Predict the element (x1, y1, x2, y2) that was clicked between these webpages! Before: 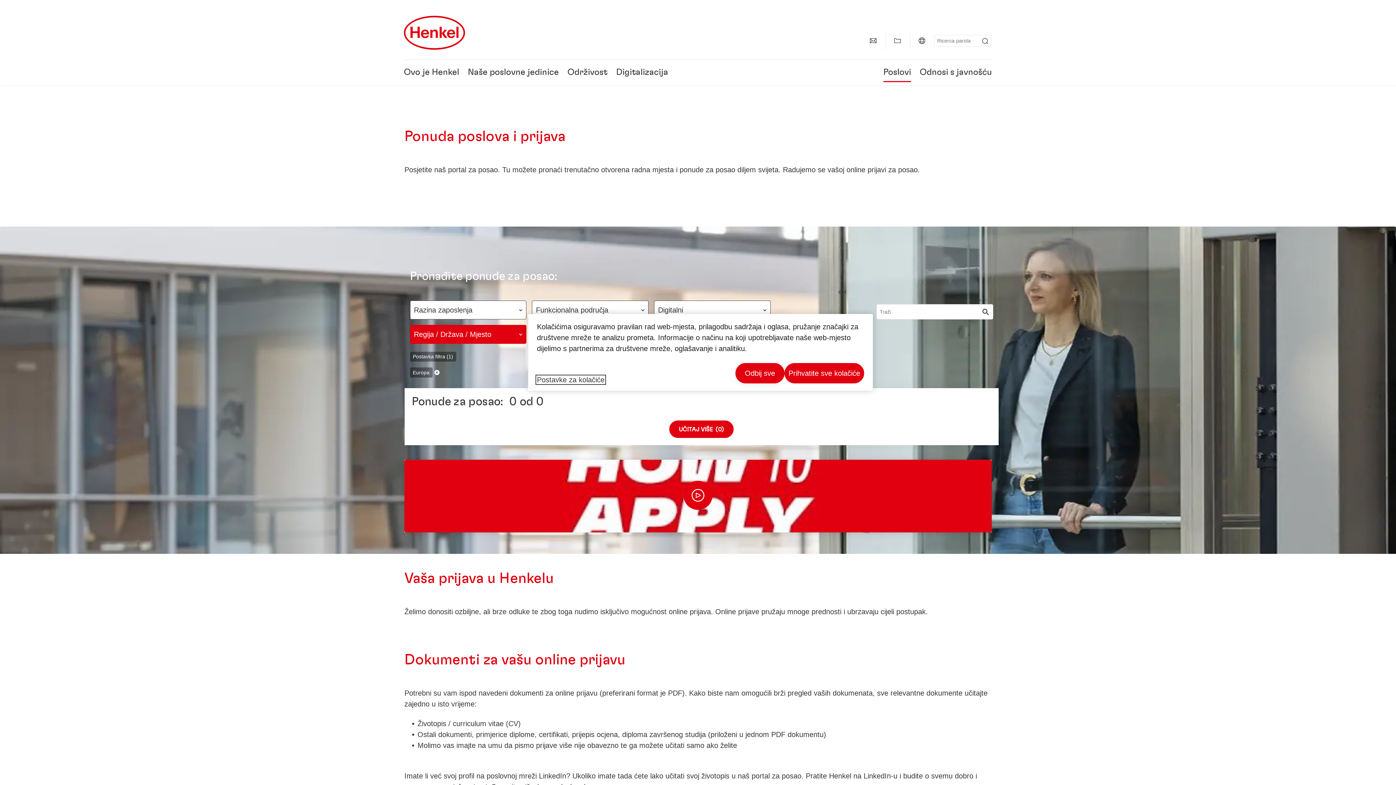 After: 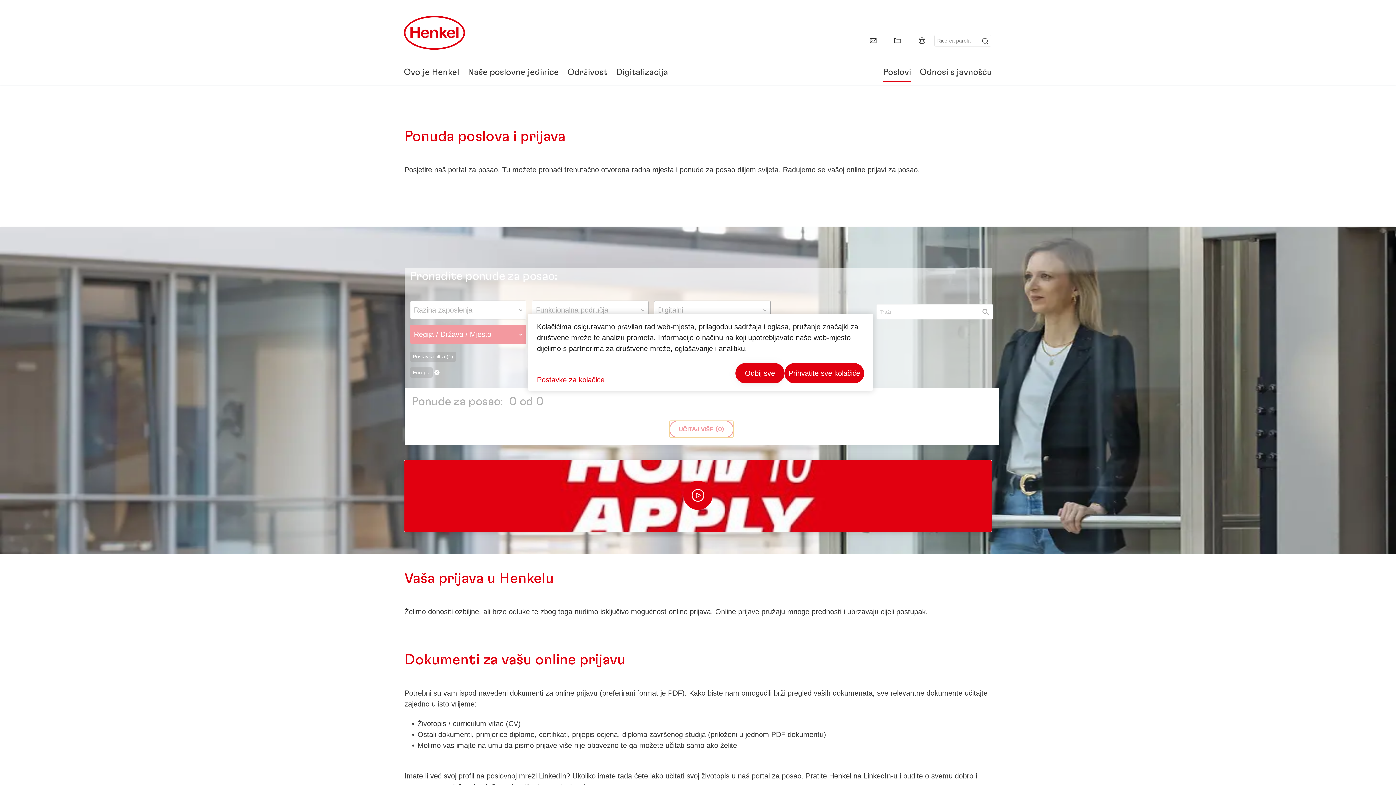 Action: bbox: (669, 420, 733, 438) label: UČITAJ VIŠE  (0)